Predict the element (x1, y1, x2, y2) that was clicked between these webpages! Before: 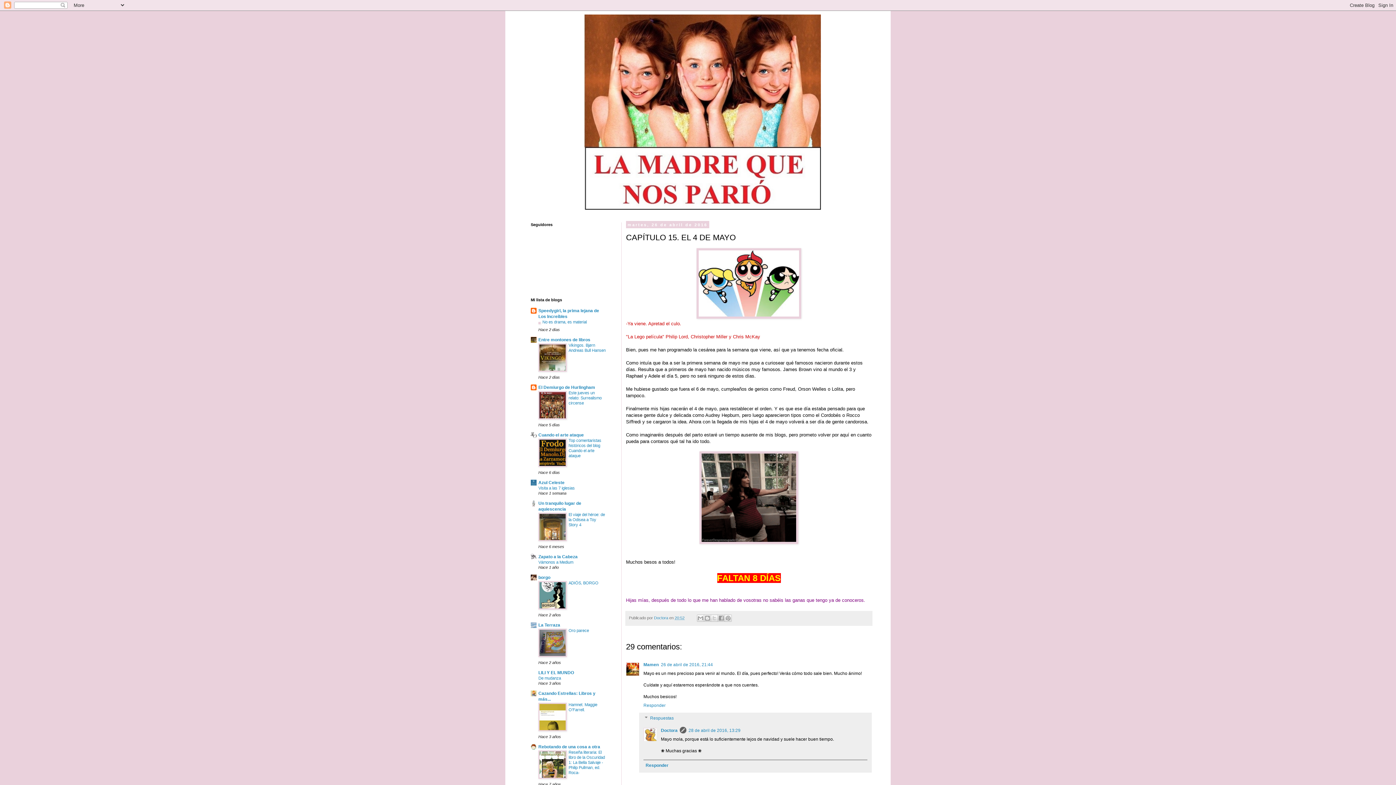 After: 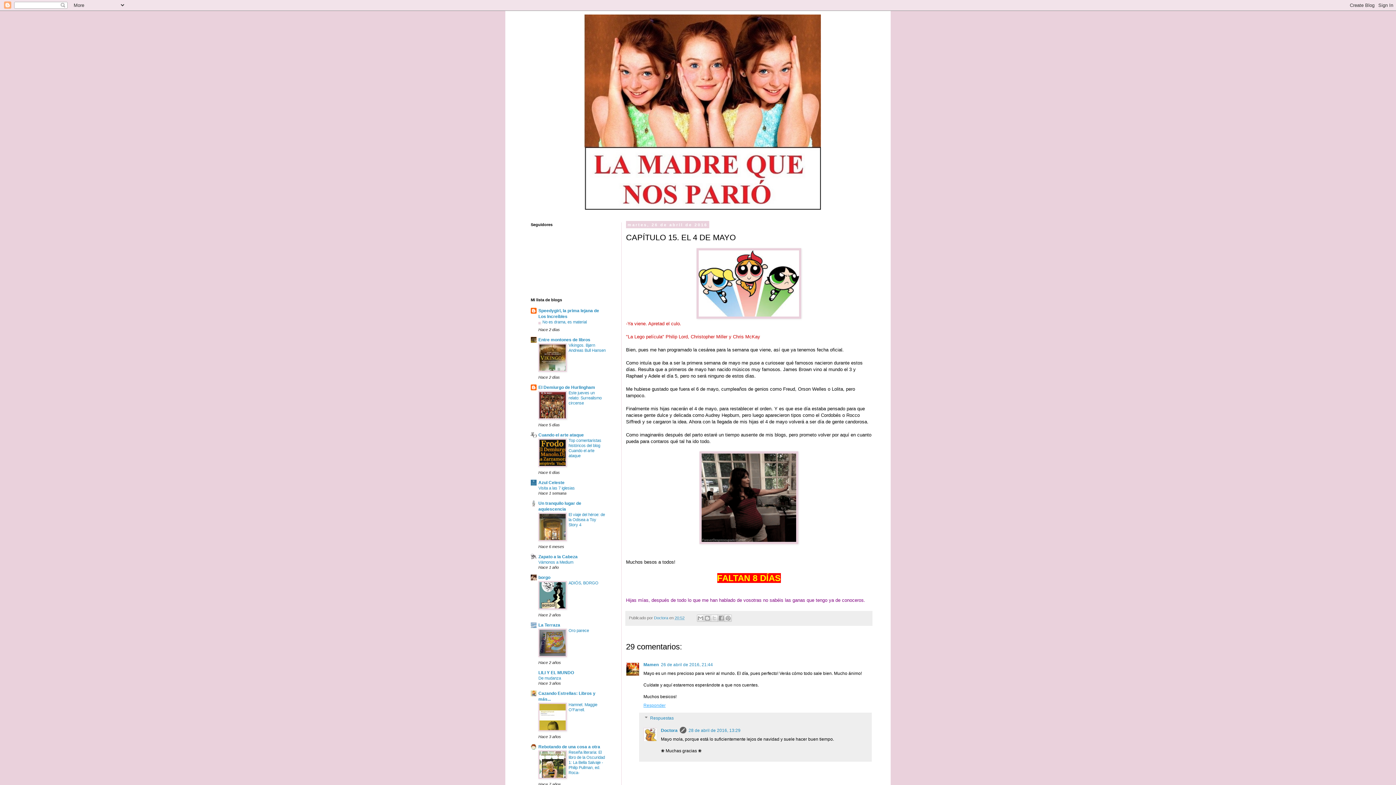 Action: label: Responder bbox: (643, 701, 667, 708)